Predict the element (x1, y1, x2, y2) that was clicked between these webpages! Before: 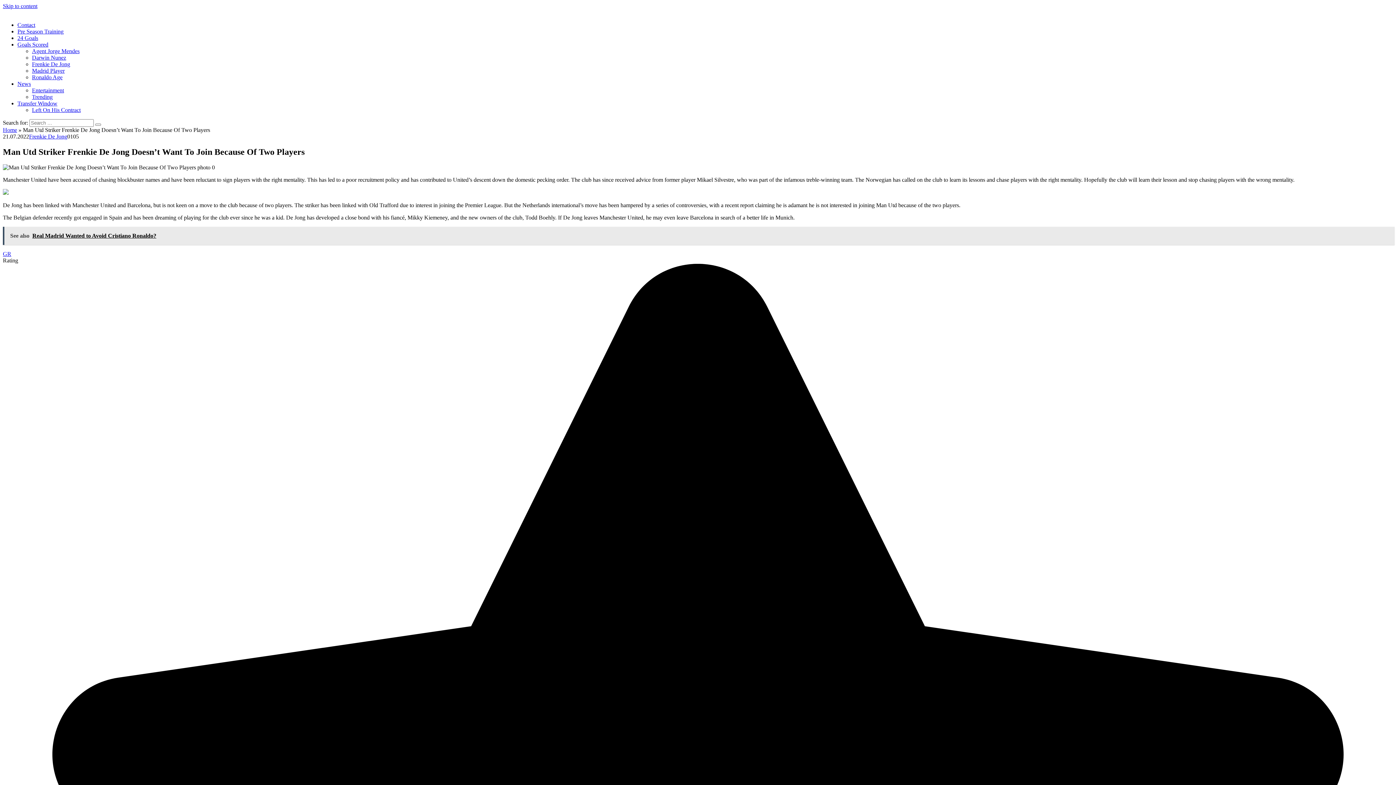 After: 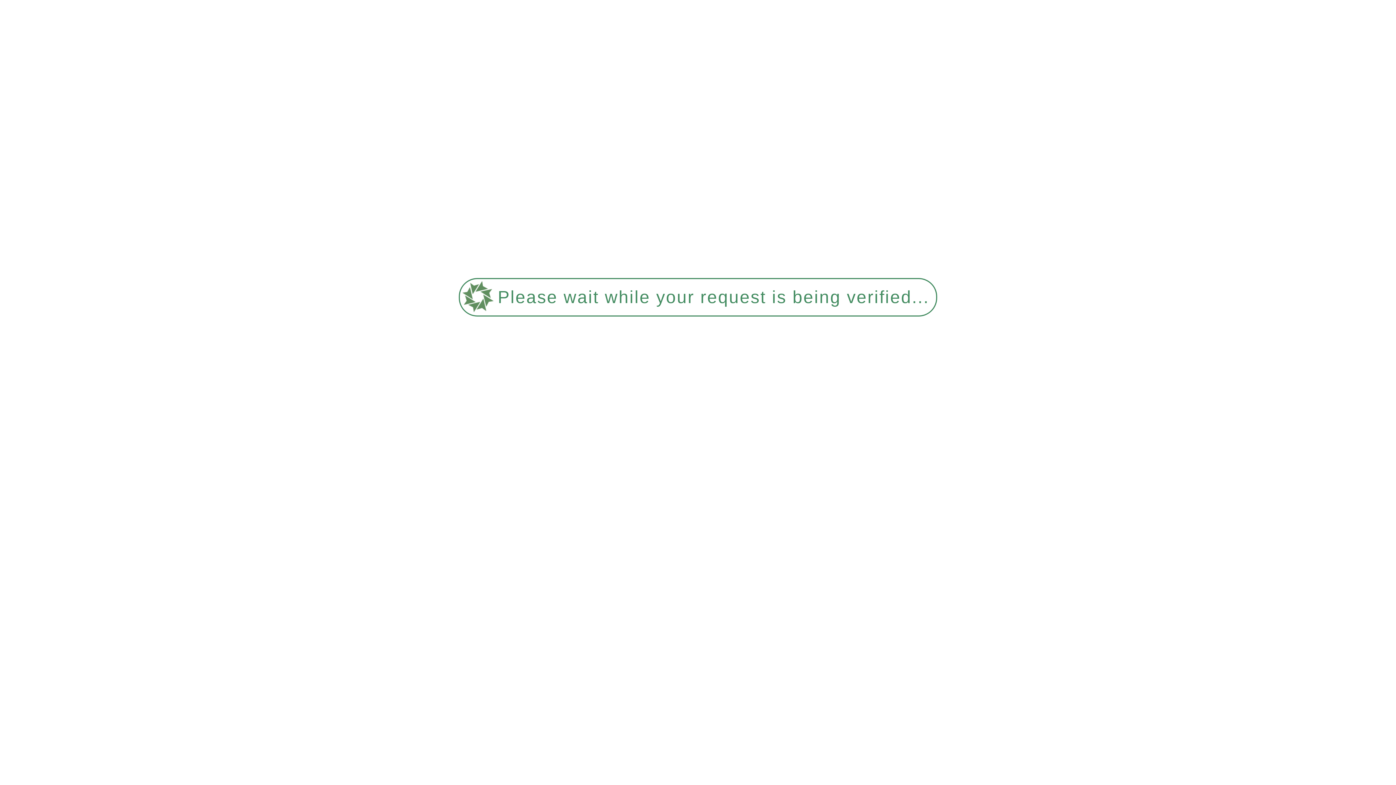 Action: label: See also  Real Madrid Wanted to Avoid Cristiano Ronaldo? bbox: (2, 226, 1394, 245)